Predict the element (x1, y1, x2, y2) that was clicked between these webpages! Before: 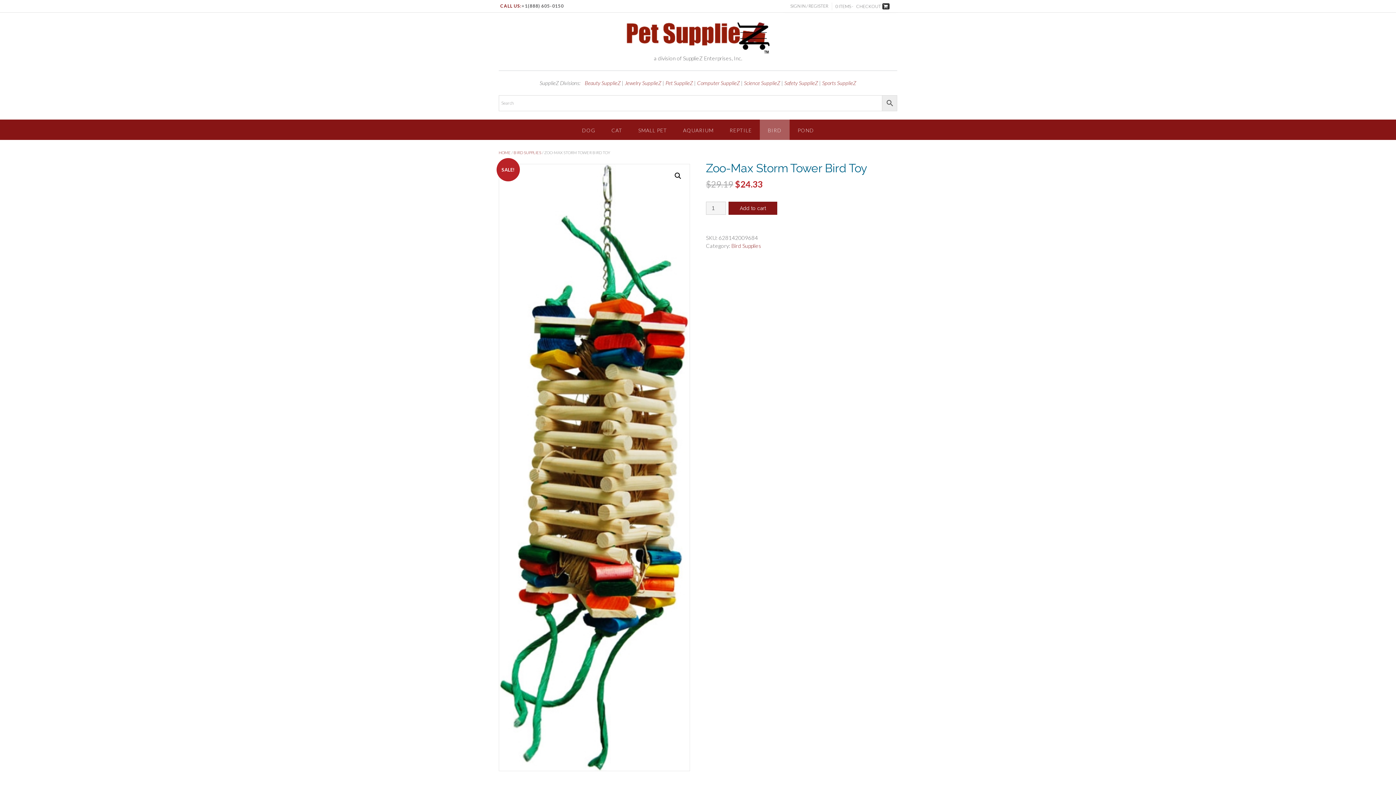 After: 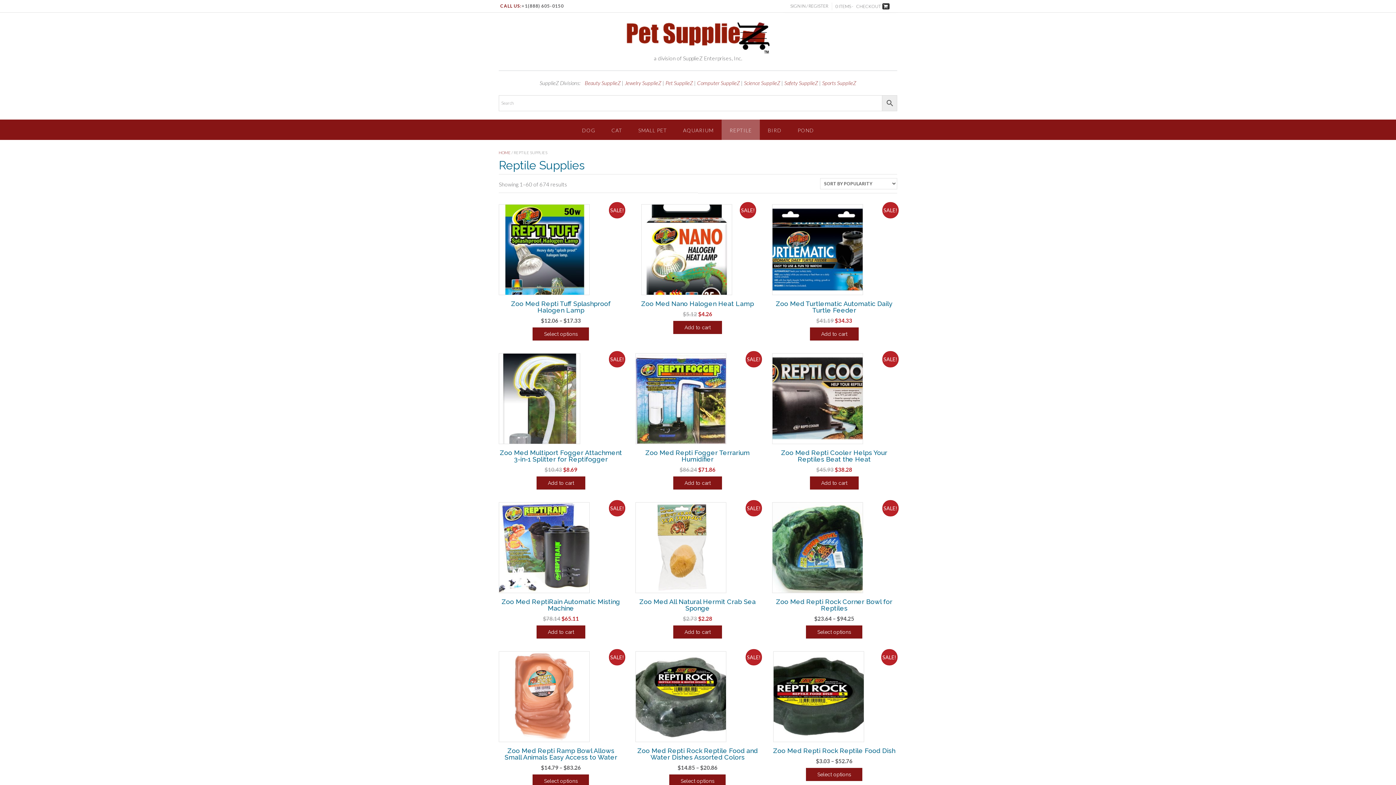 Action: bbox: (721, 119, 760, 139) label: REPTILE